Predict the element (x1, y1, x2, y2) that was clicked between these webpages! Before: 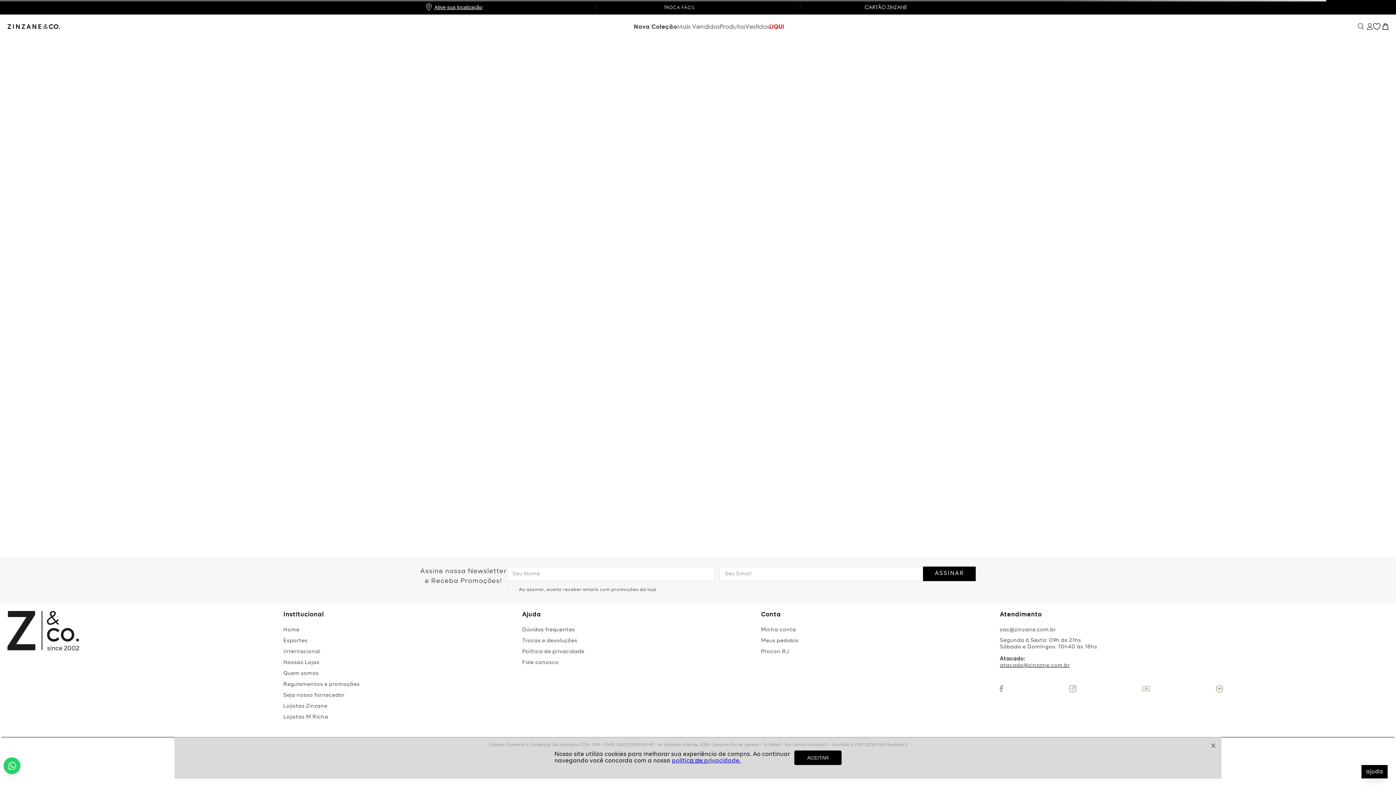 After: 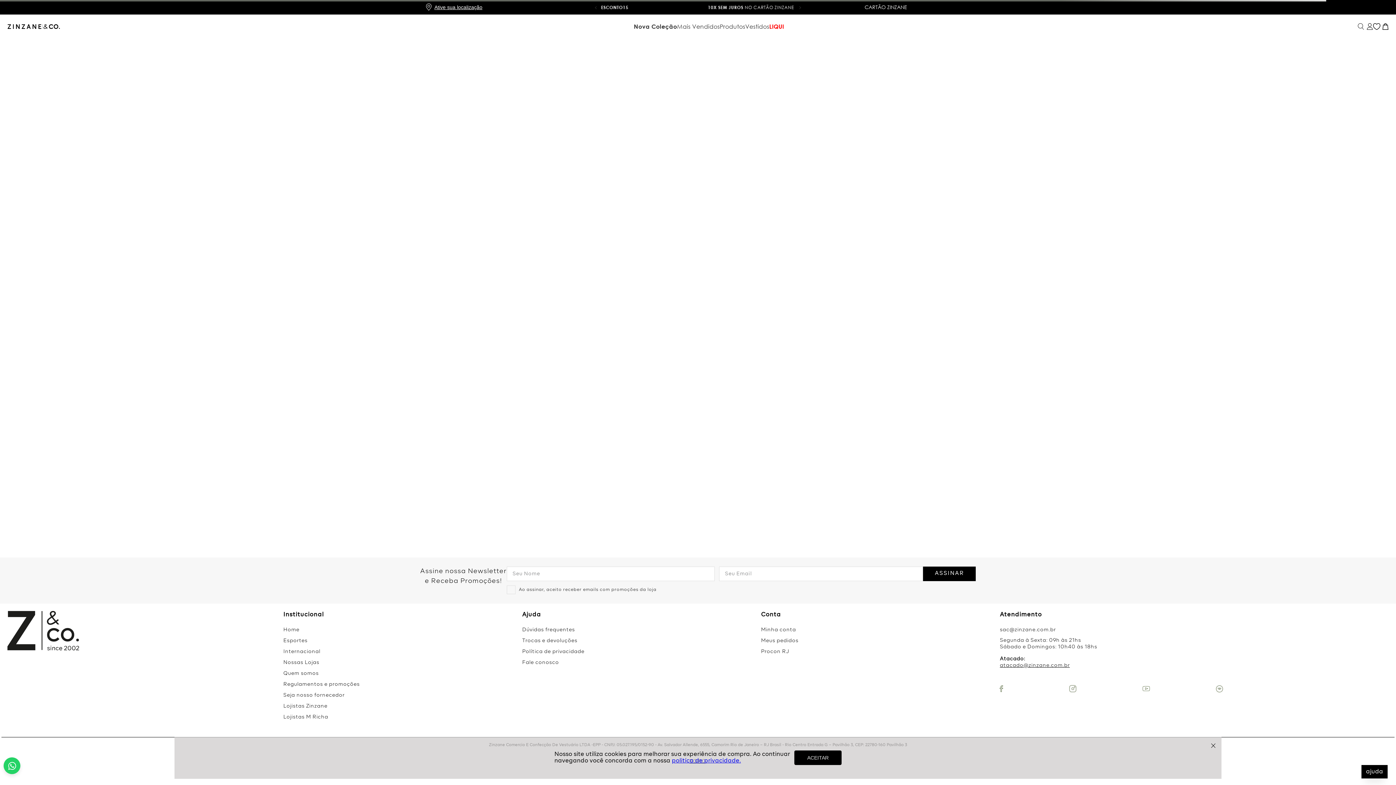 Action: bbox: (923, 590, 976, 605) label: ASSINAR